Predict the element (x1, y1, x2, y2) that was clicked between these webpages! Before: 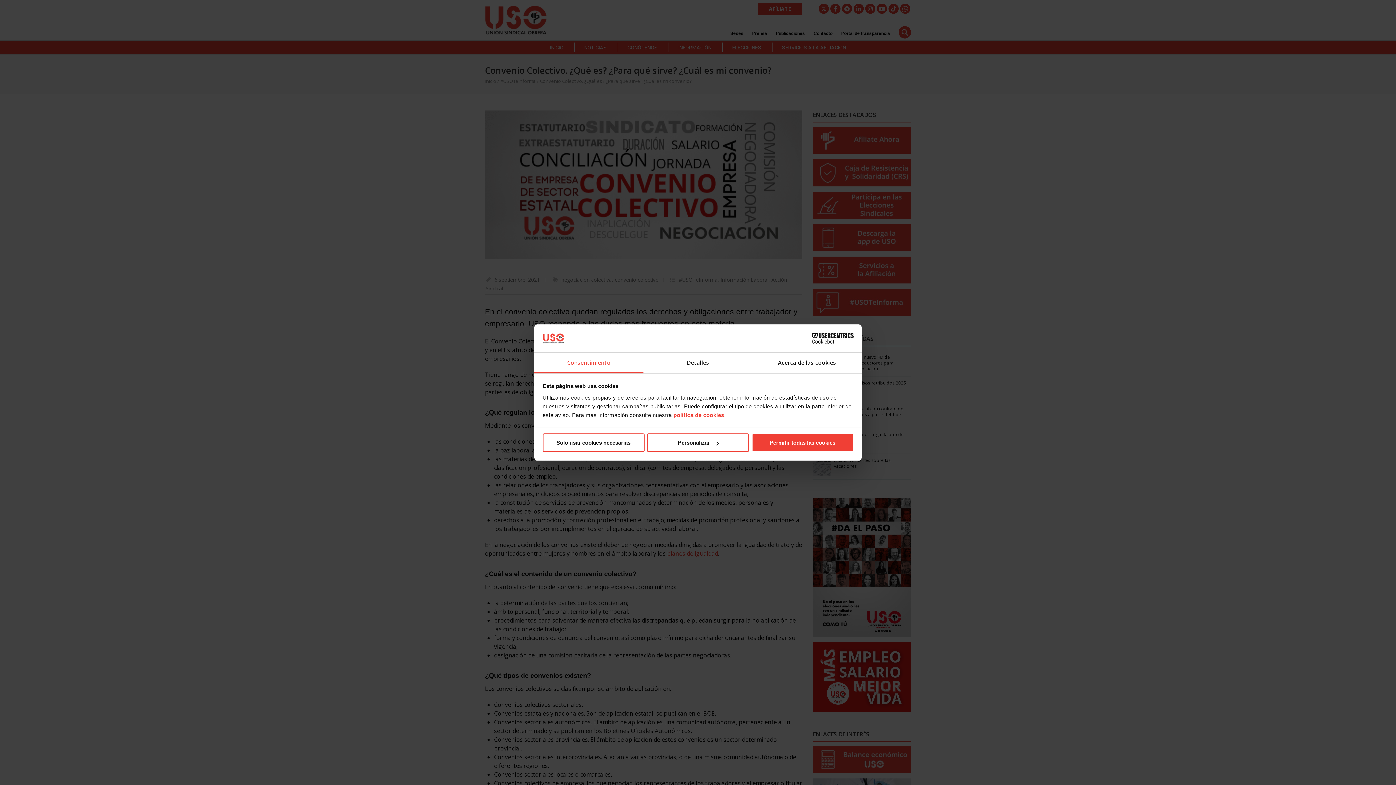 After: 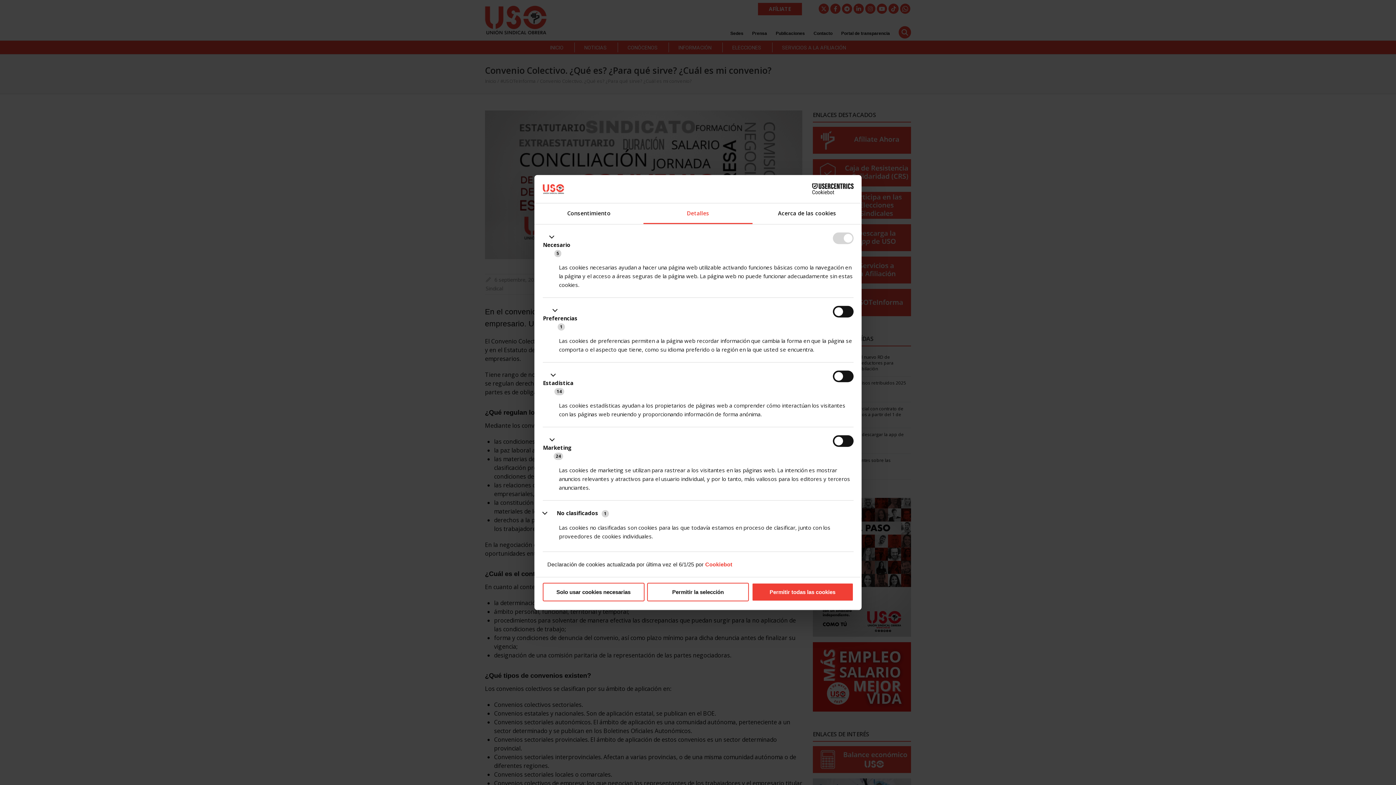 Action: label: Personalizar bbox: (647, 433, 749, 452)